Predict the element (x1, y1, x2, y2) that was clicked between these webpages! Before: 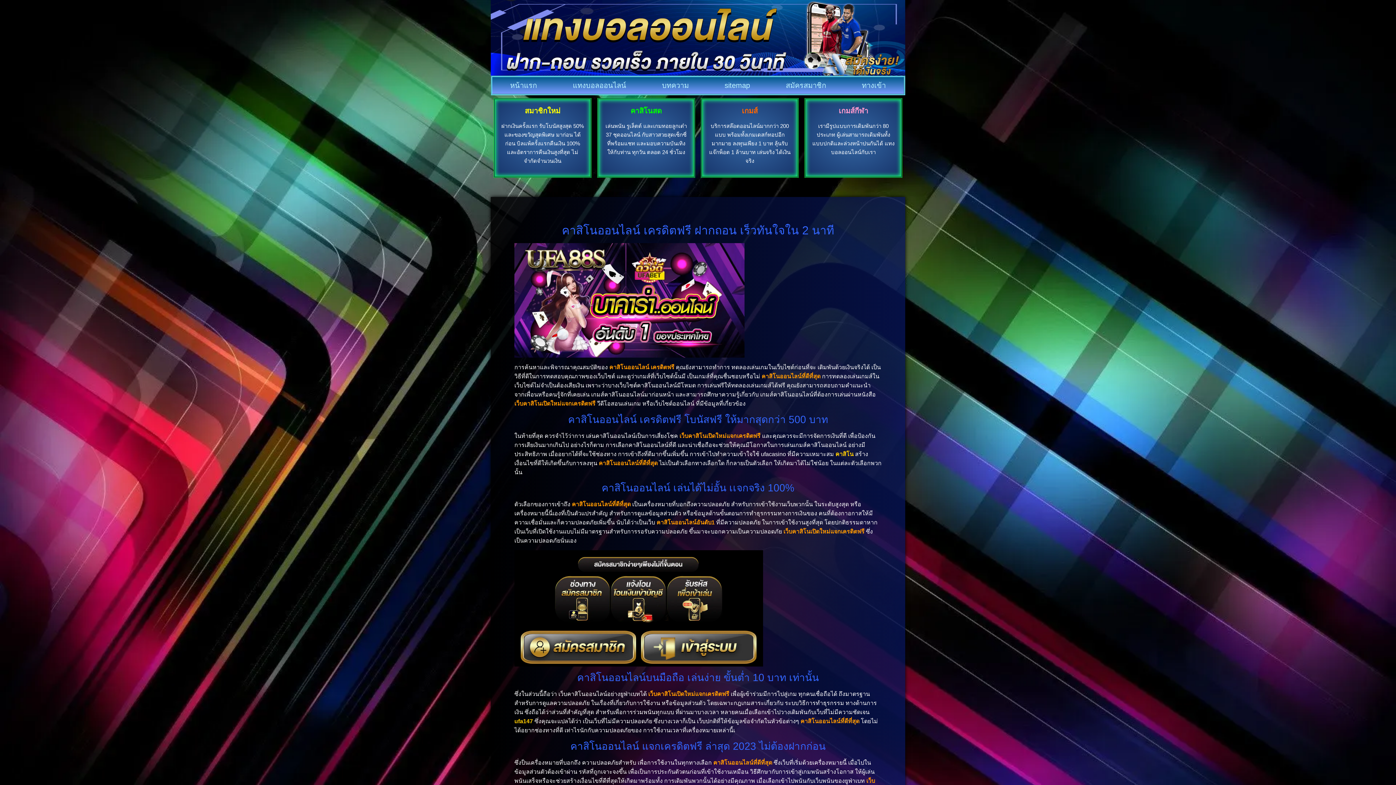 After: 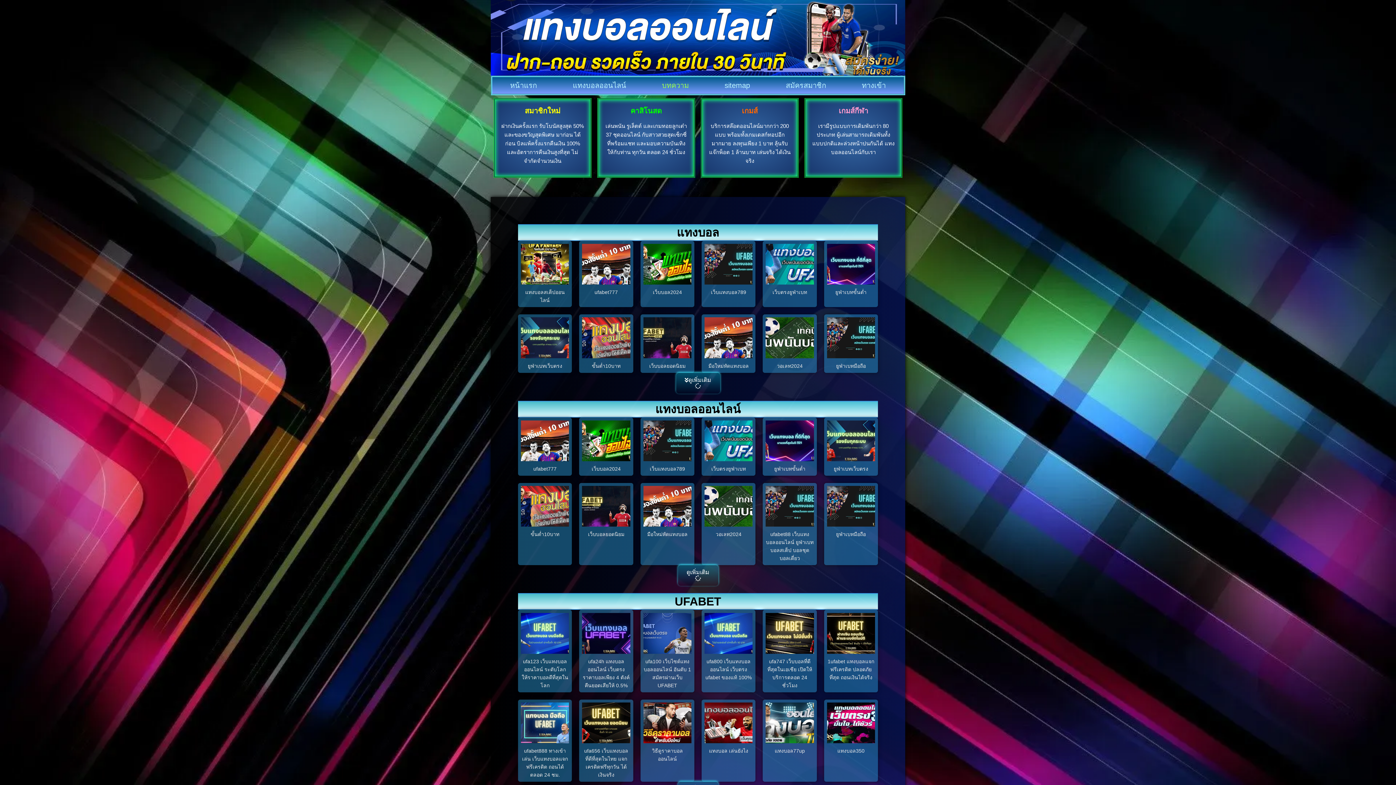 Action: label: บทความ bbox: (644, 77, 706, 93)